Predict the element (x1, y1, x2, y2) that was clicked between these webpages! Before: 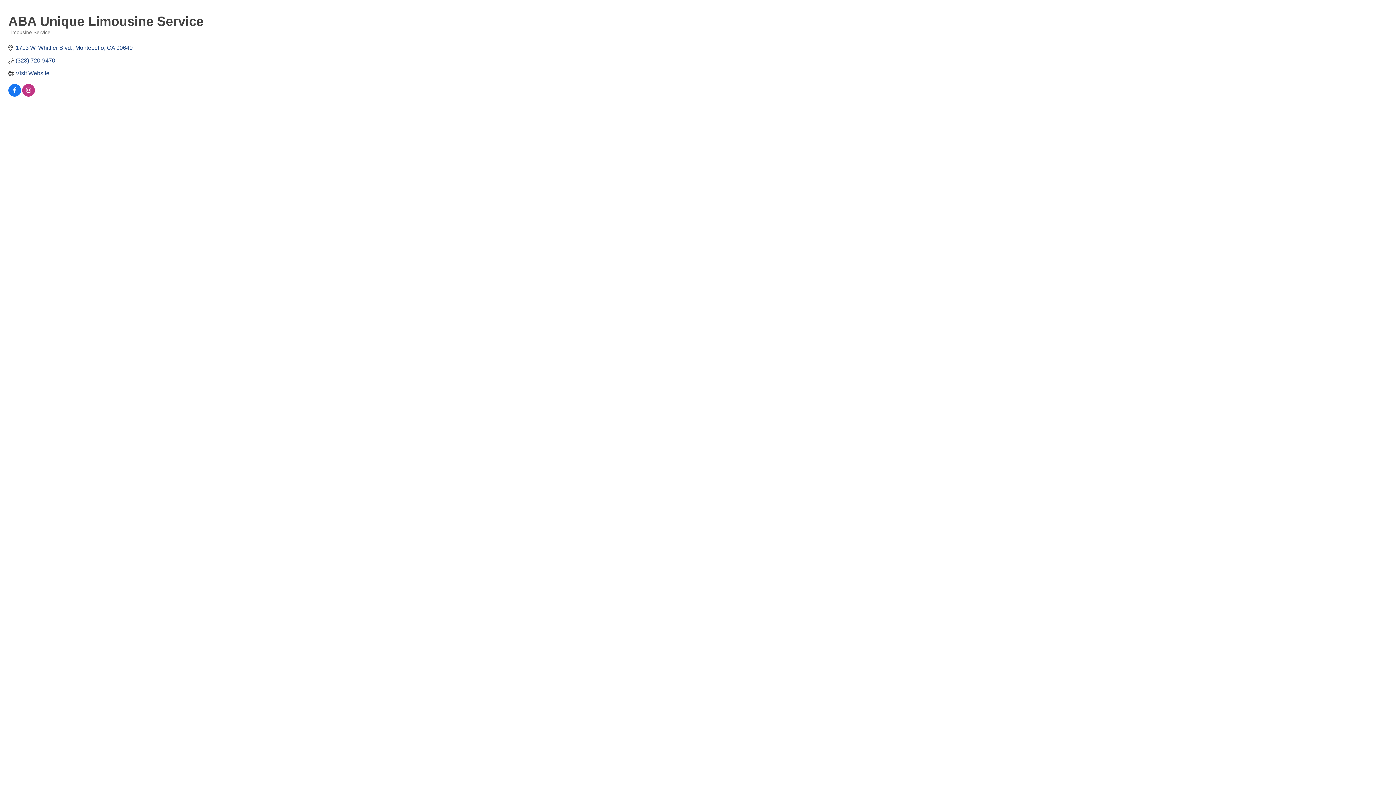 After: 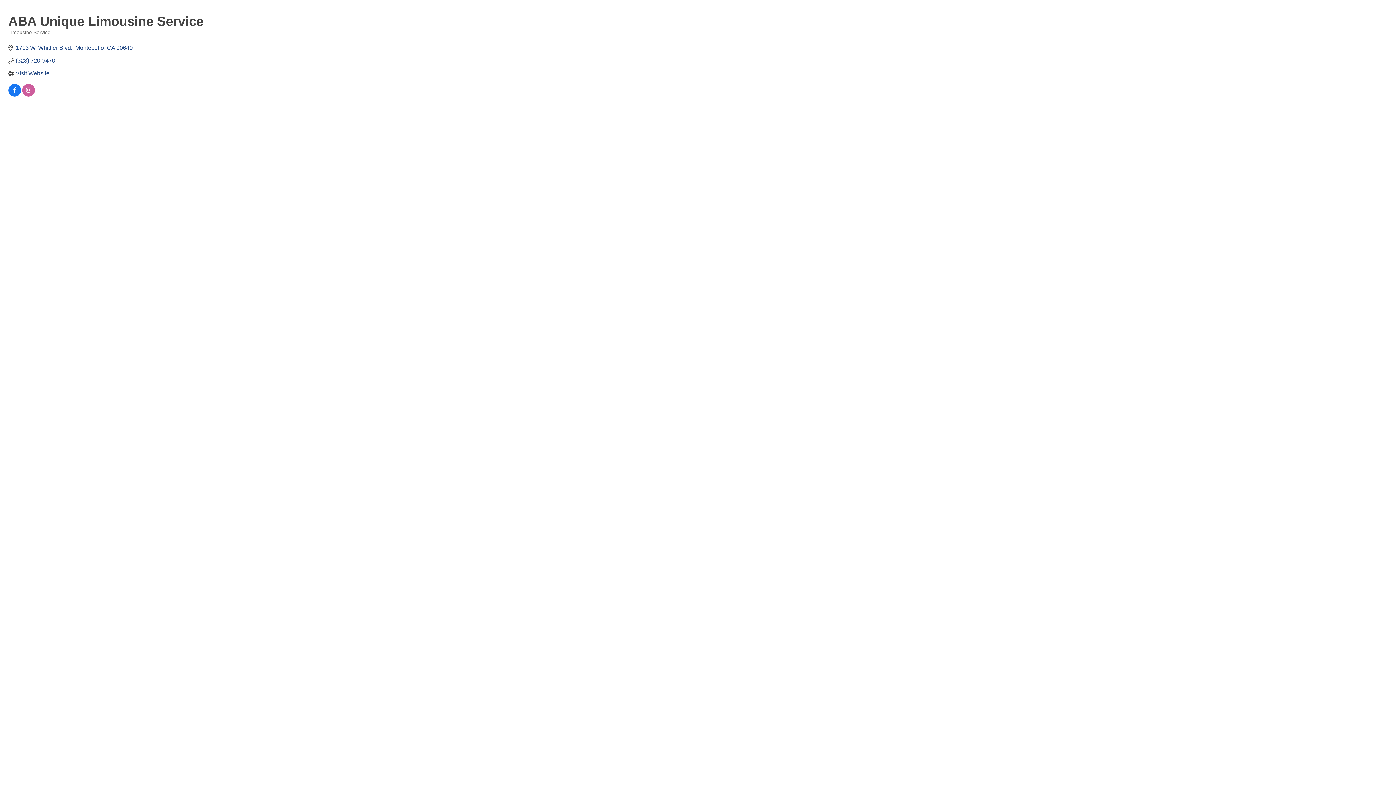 Action: bbox: (22, 88, 34, 94)